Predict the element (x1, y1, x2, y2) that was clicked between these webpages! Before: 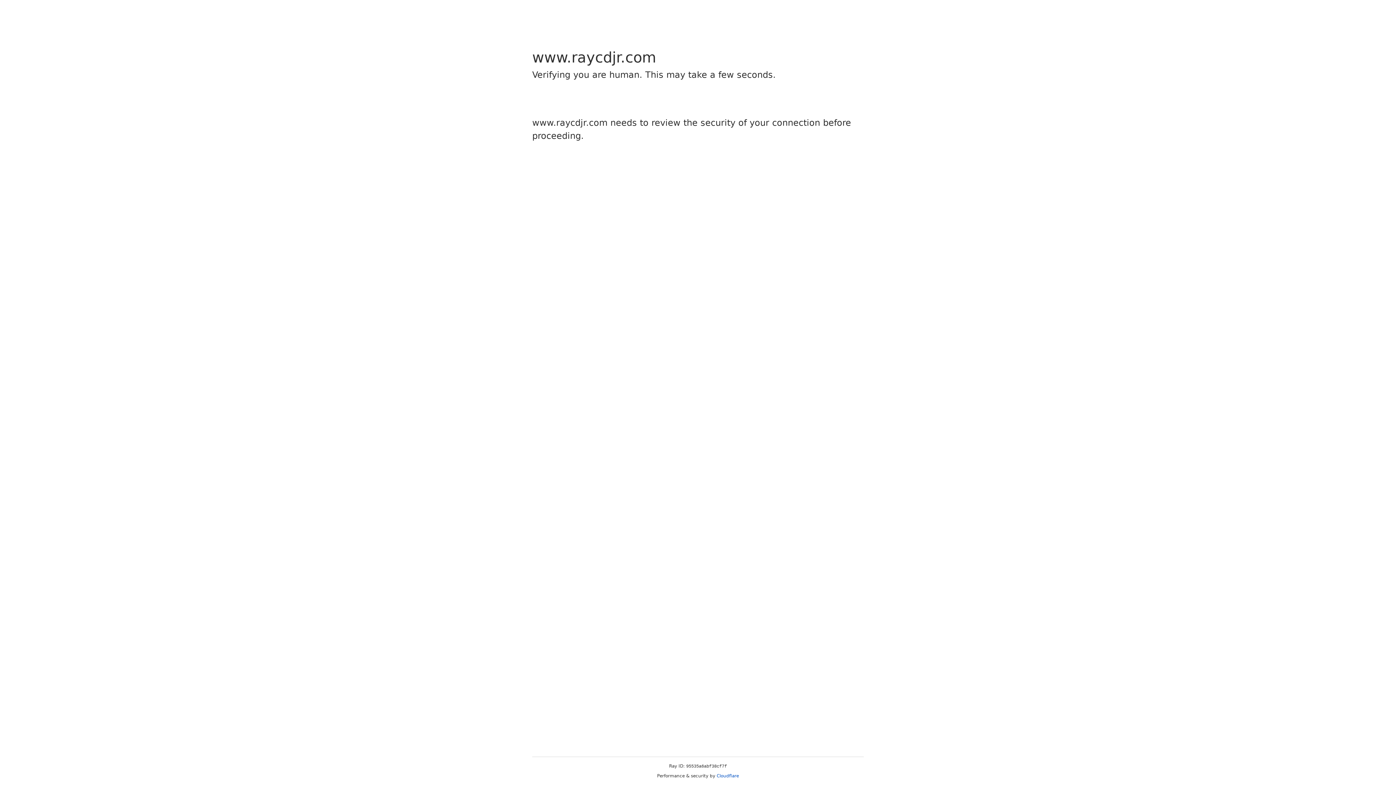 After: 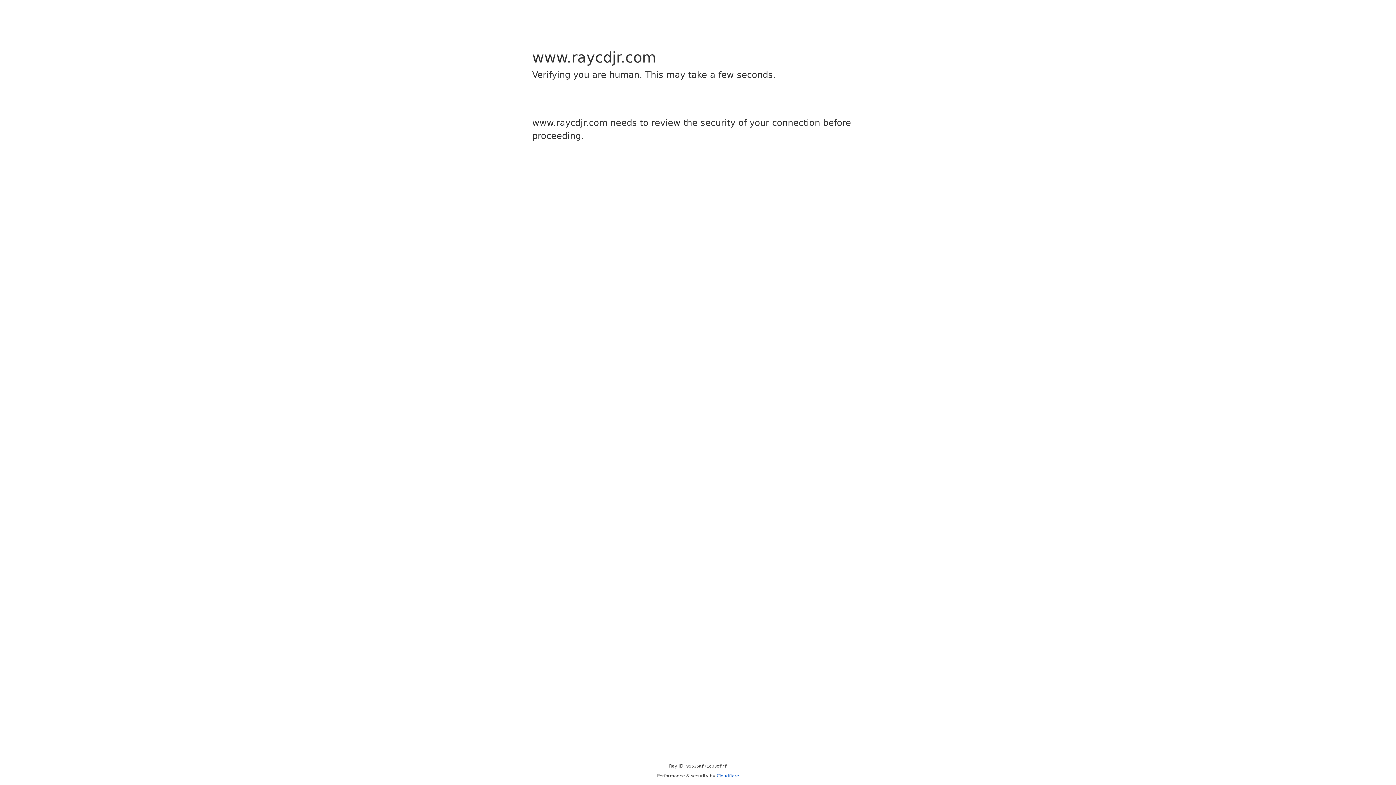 Action: bbox: (716, 773, 739, 778) label: Cloudflare